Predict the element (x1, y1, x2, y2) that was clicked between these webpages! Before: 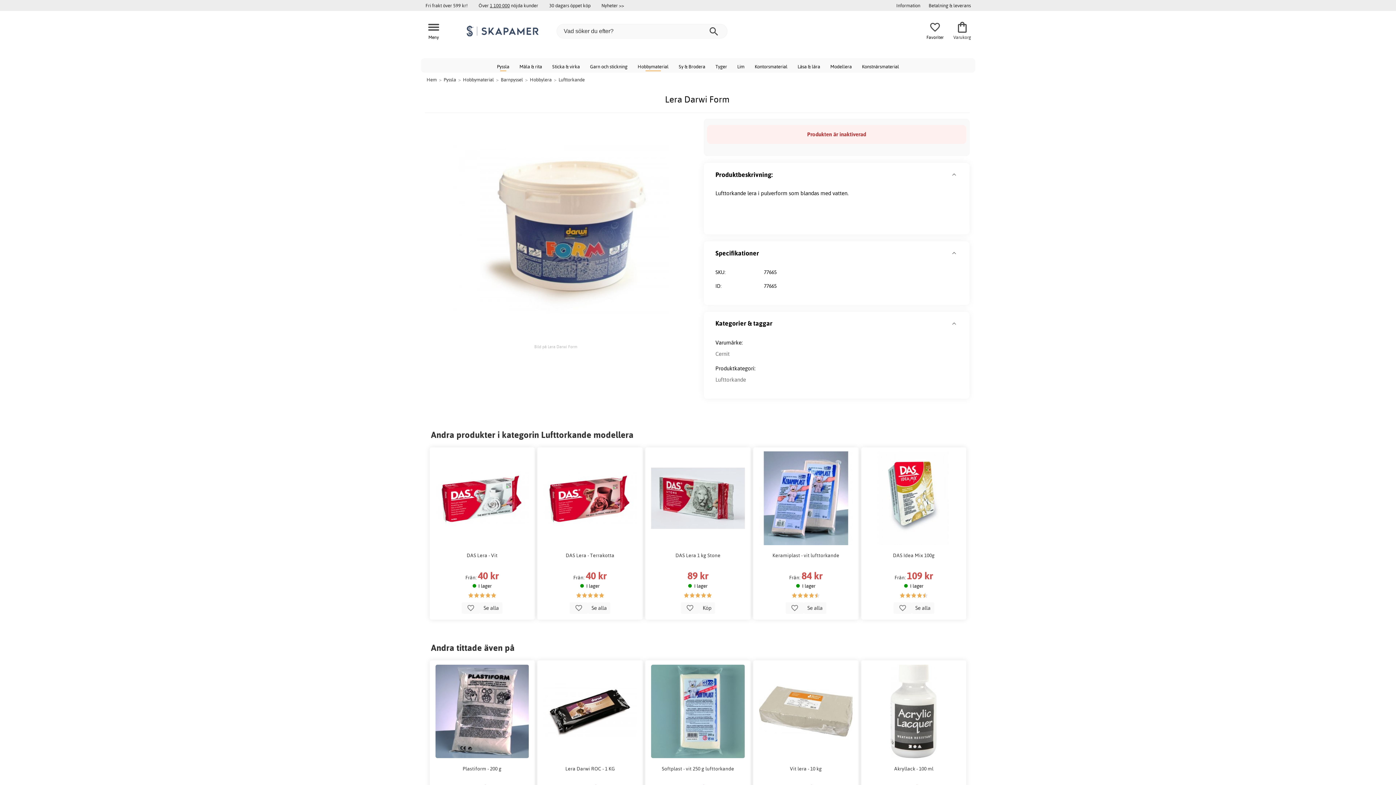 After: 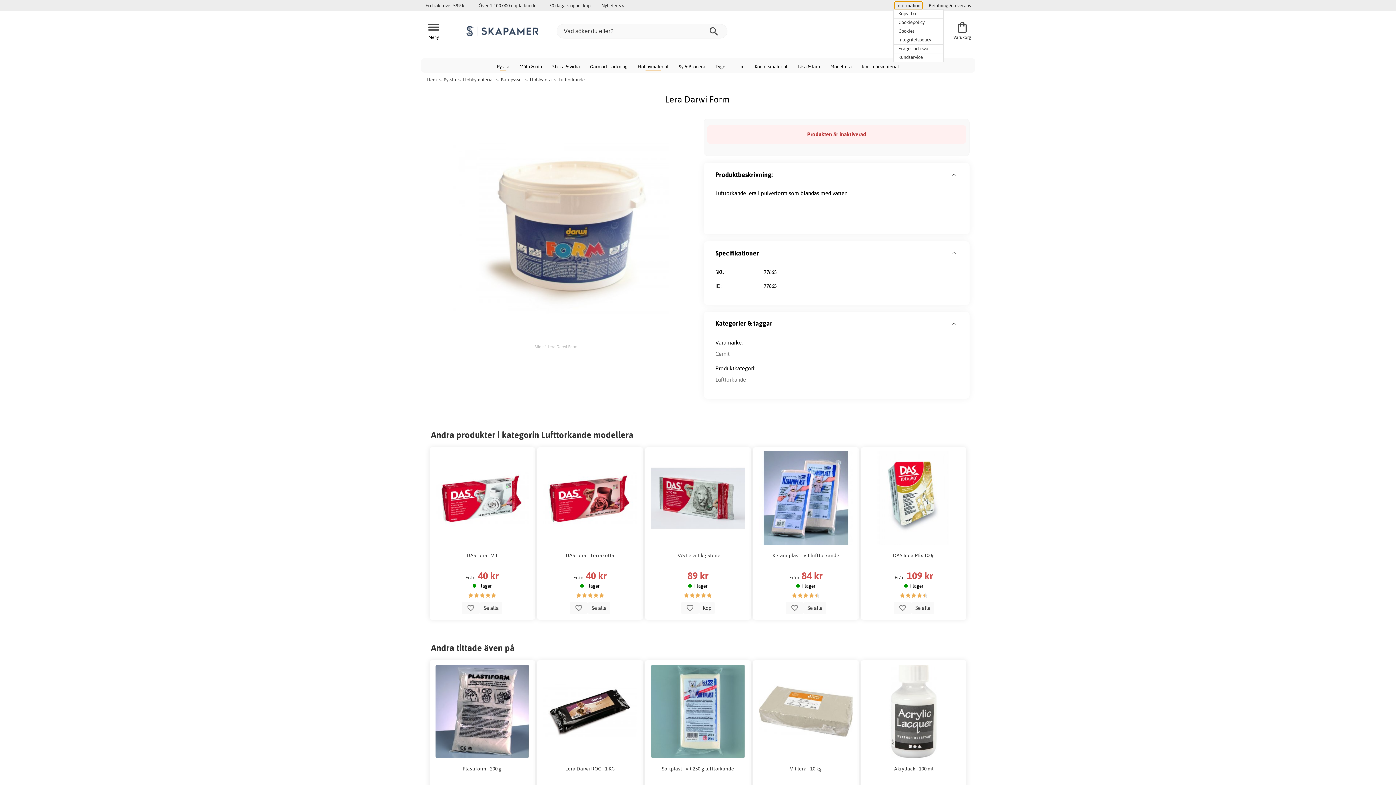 Action: bbox: (894, 1, 922, 9) label: Information